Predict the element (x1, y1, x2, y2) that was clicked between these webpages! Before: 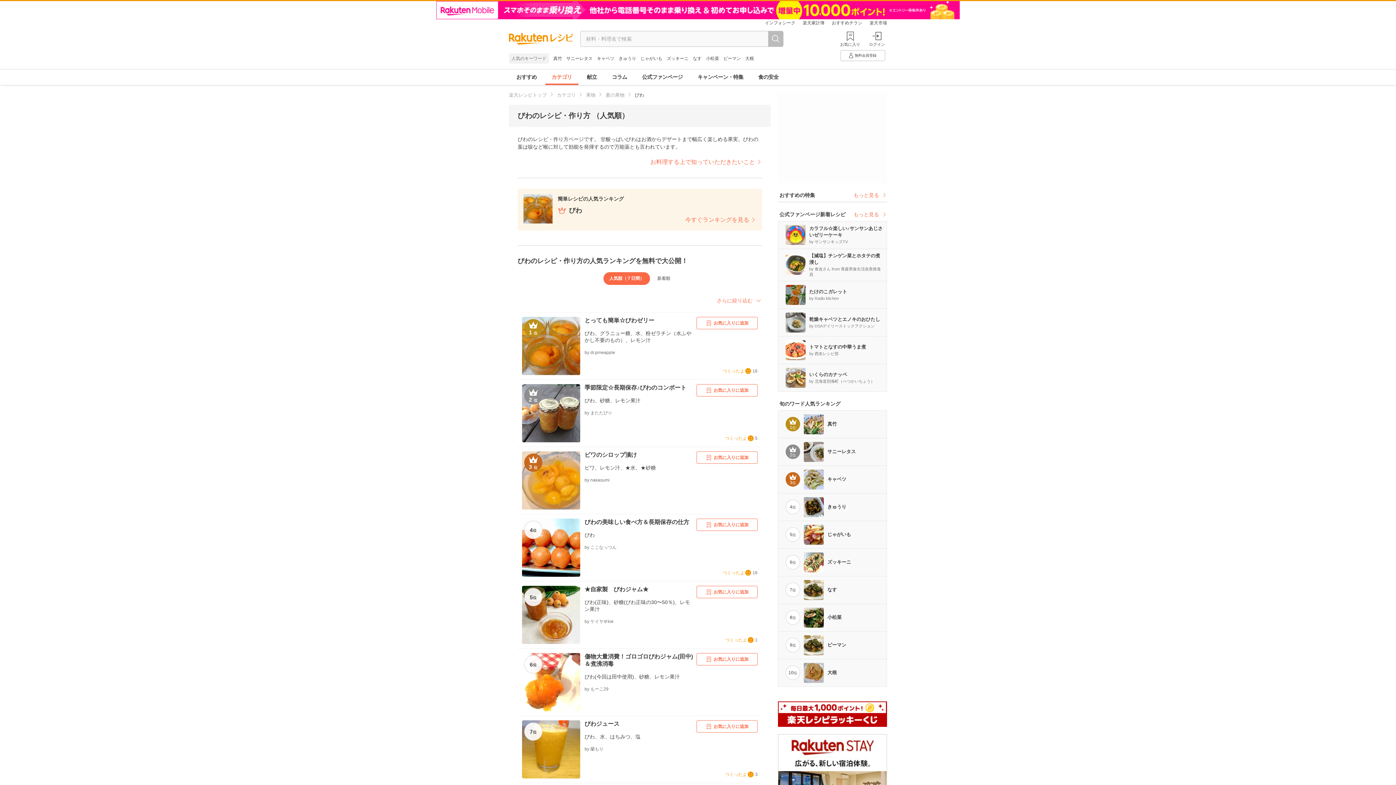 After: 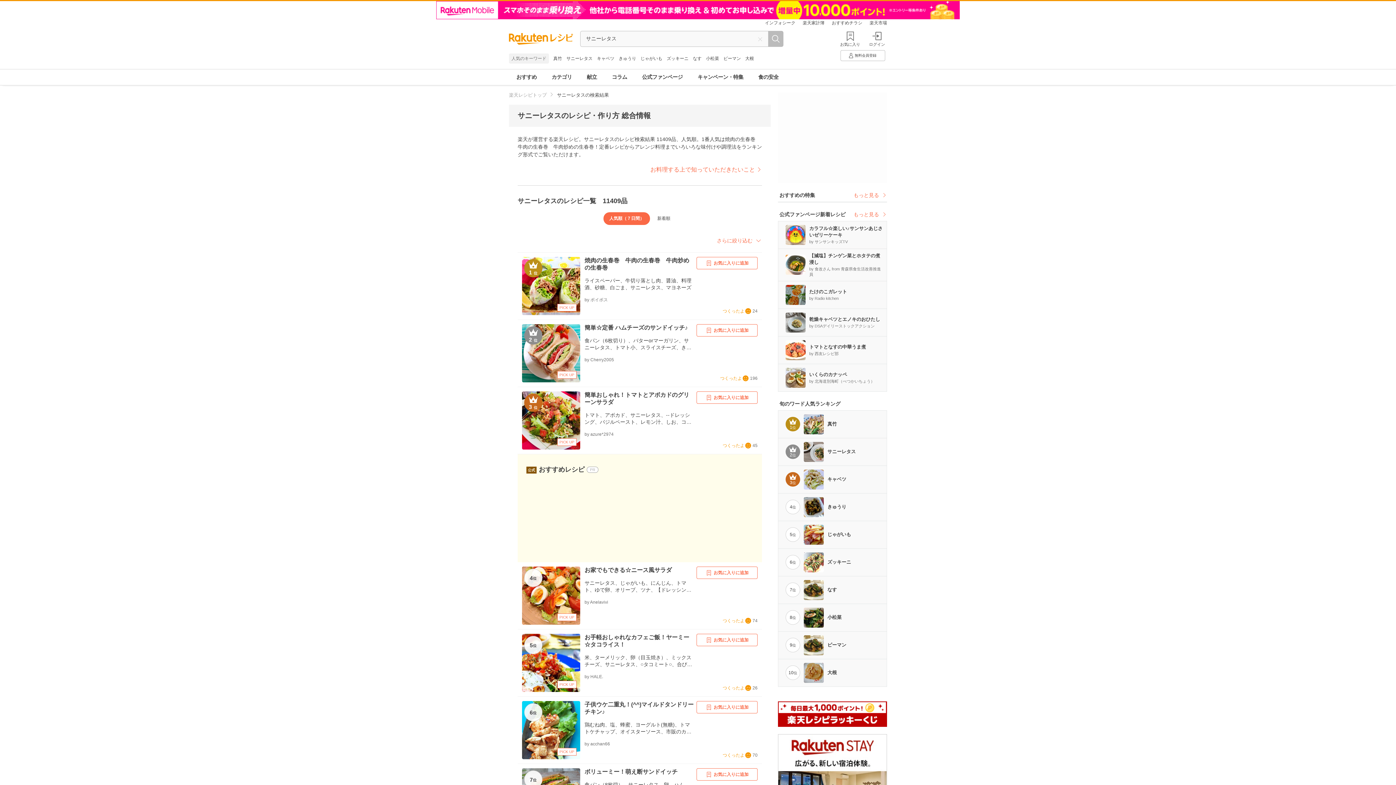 Action: bbox: (566, 56, 592, 61) label: サニーレタス